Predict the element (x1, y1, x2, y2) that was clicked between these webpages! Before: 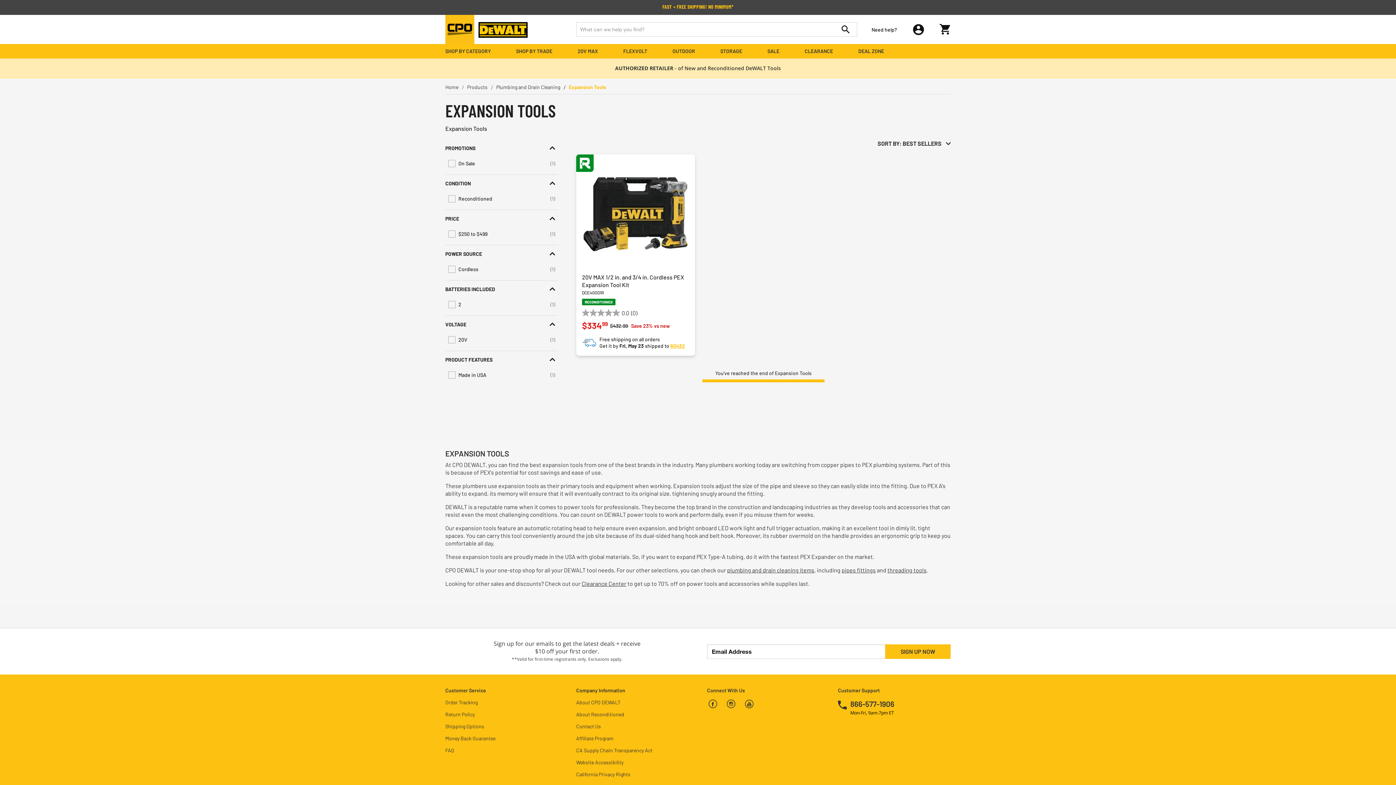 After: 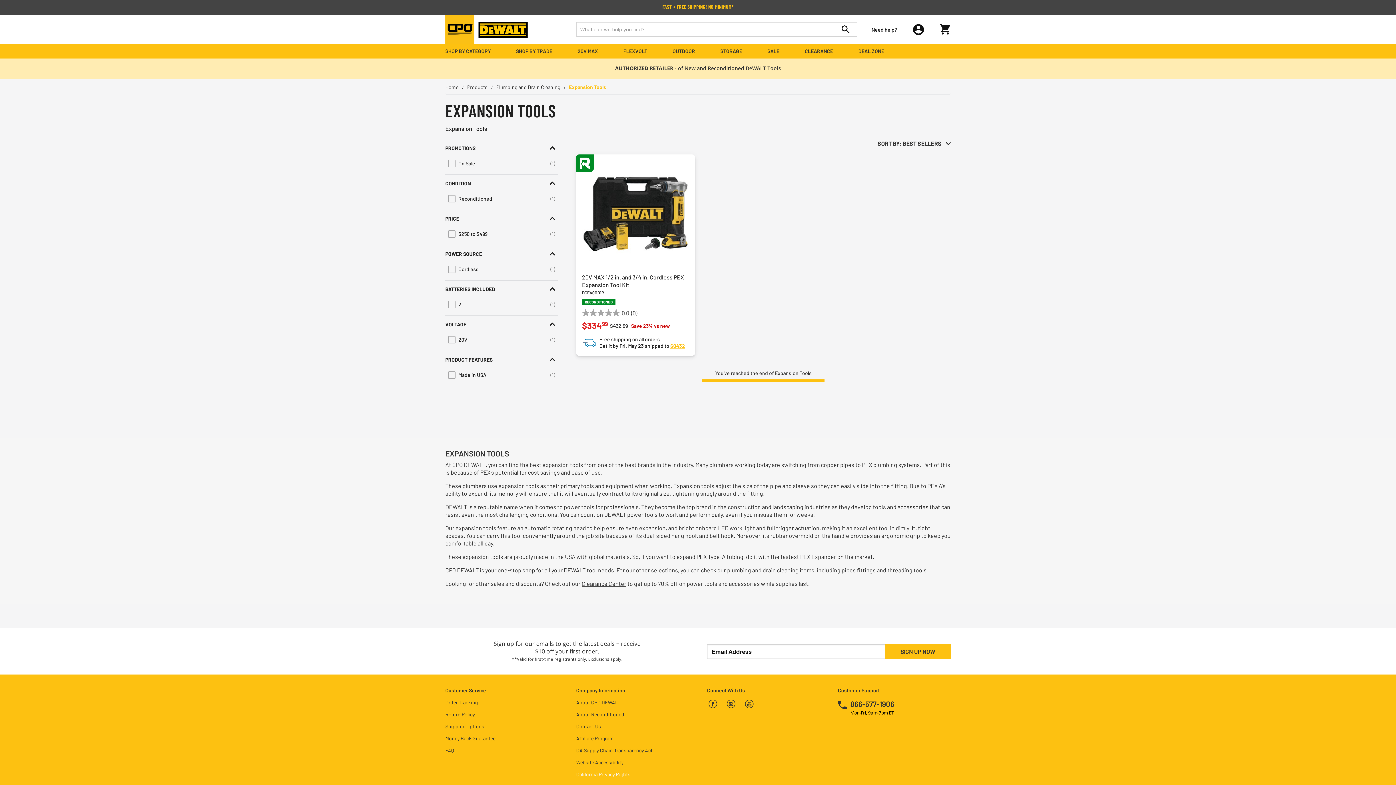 Action: label: California Privacy Rights bbox: (576, 771, 630, 777)